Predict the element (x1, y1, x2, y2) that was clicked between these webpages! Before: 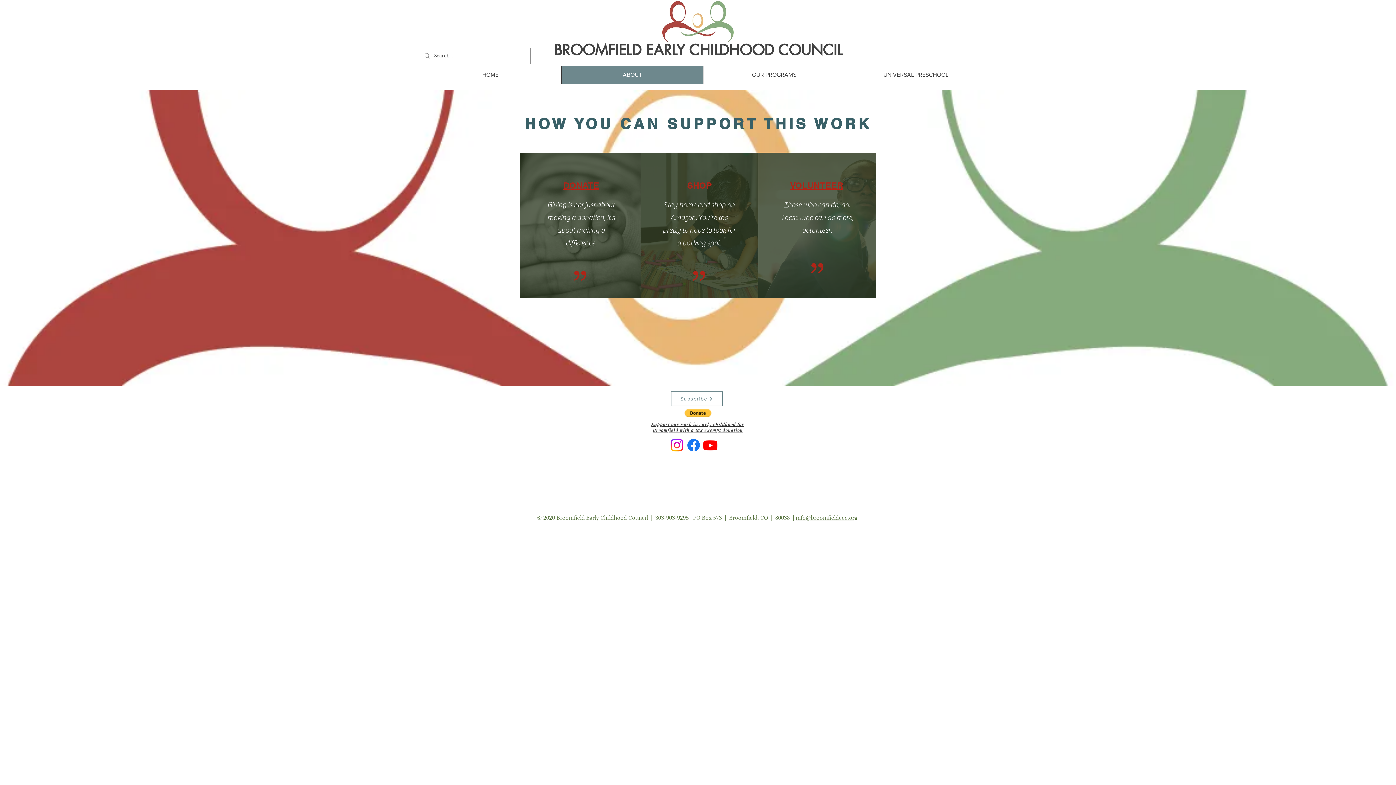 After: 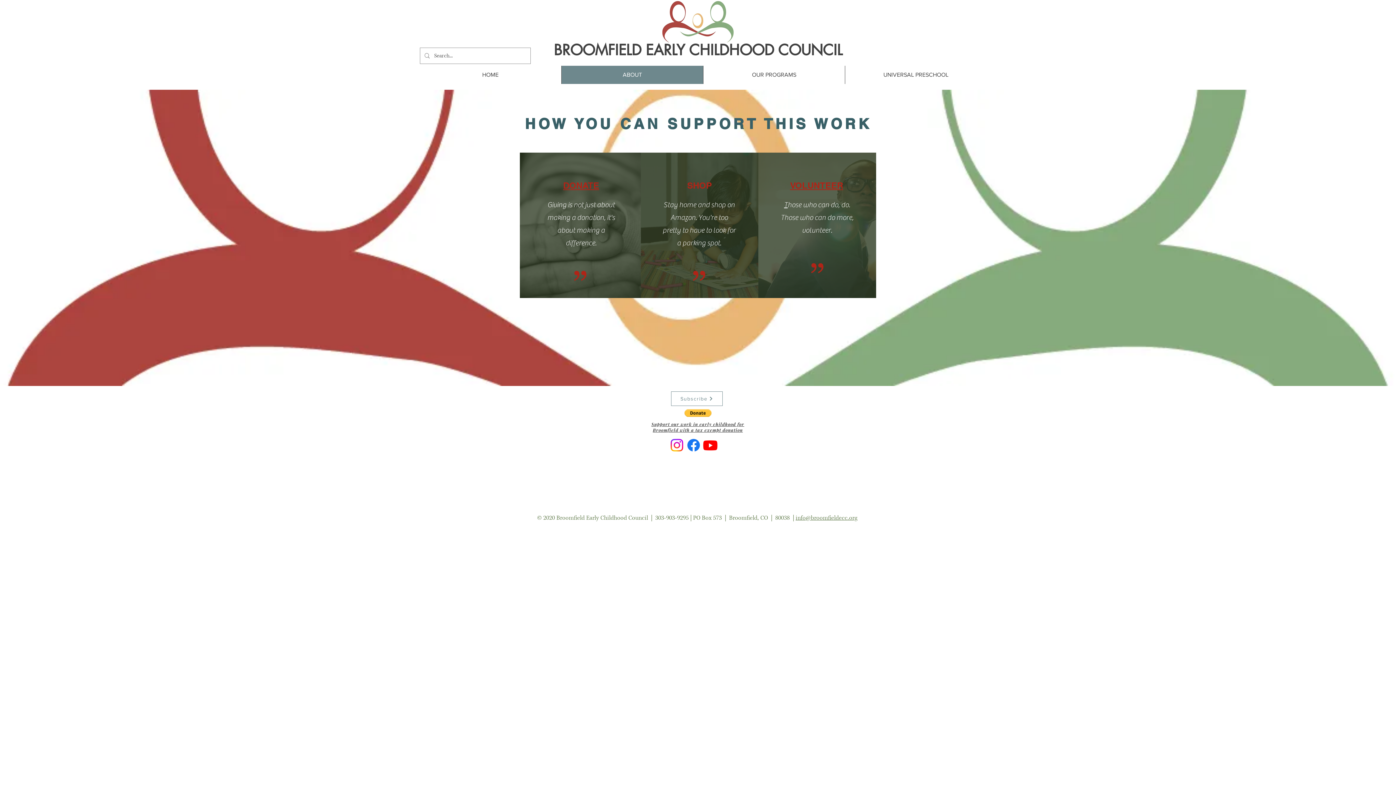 Action: label: info@broomfieldecc.org bbox: (795, 514, 857, 522)